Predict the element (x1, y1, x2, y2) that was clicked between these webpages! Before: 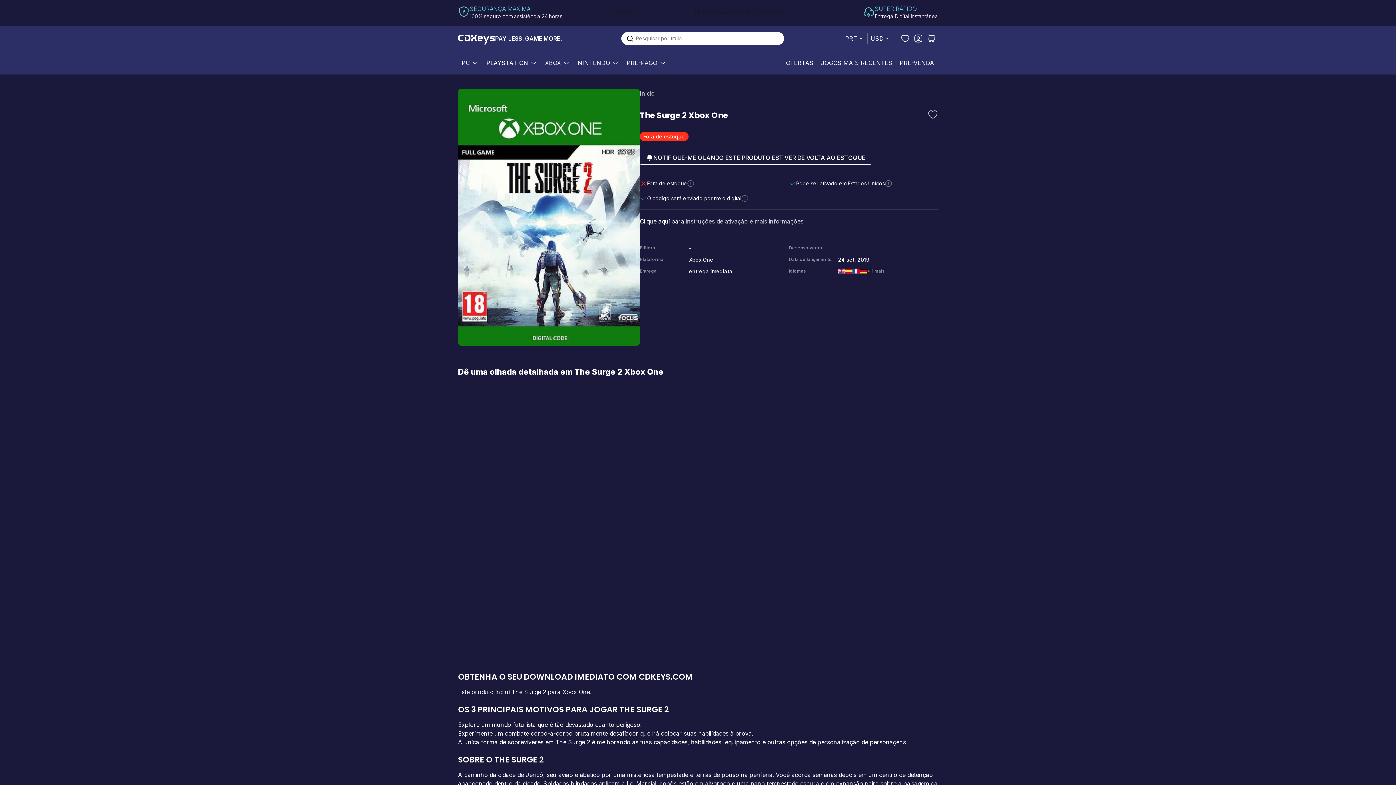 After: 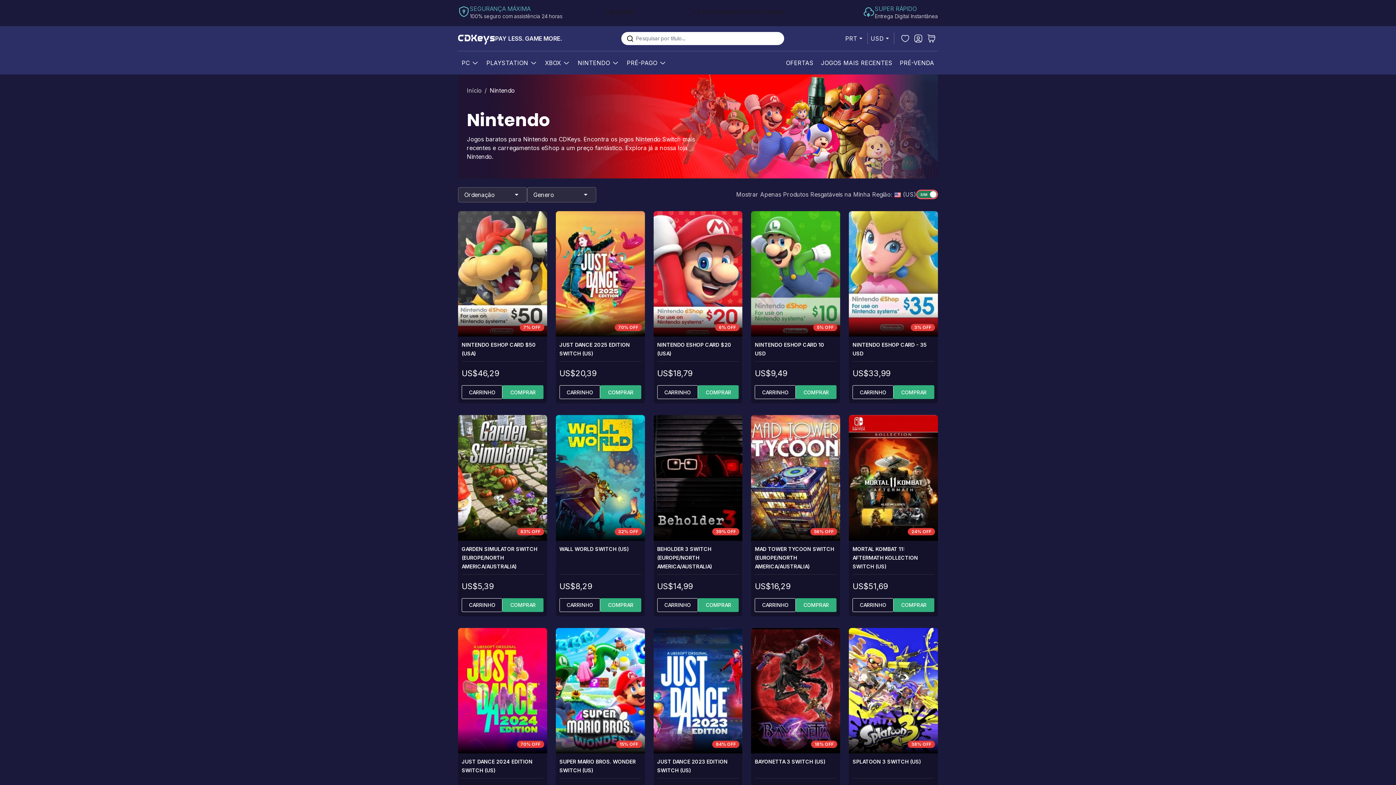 Action: label: NINTENDO bbox: (577, 55, 610, 70)